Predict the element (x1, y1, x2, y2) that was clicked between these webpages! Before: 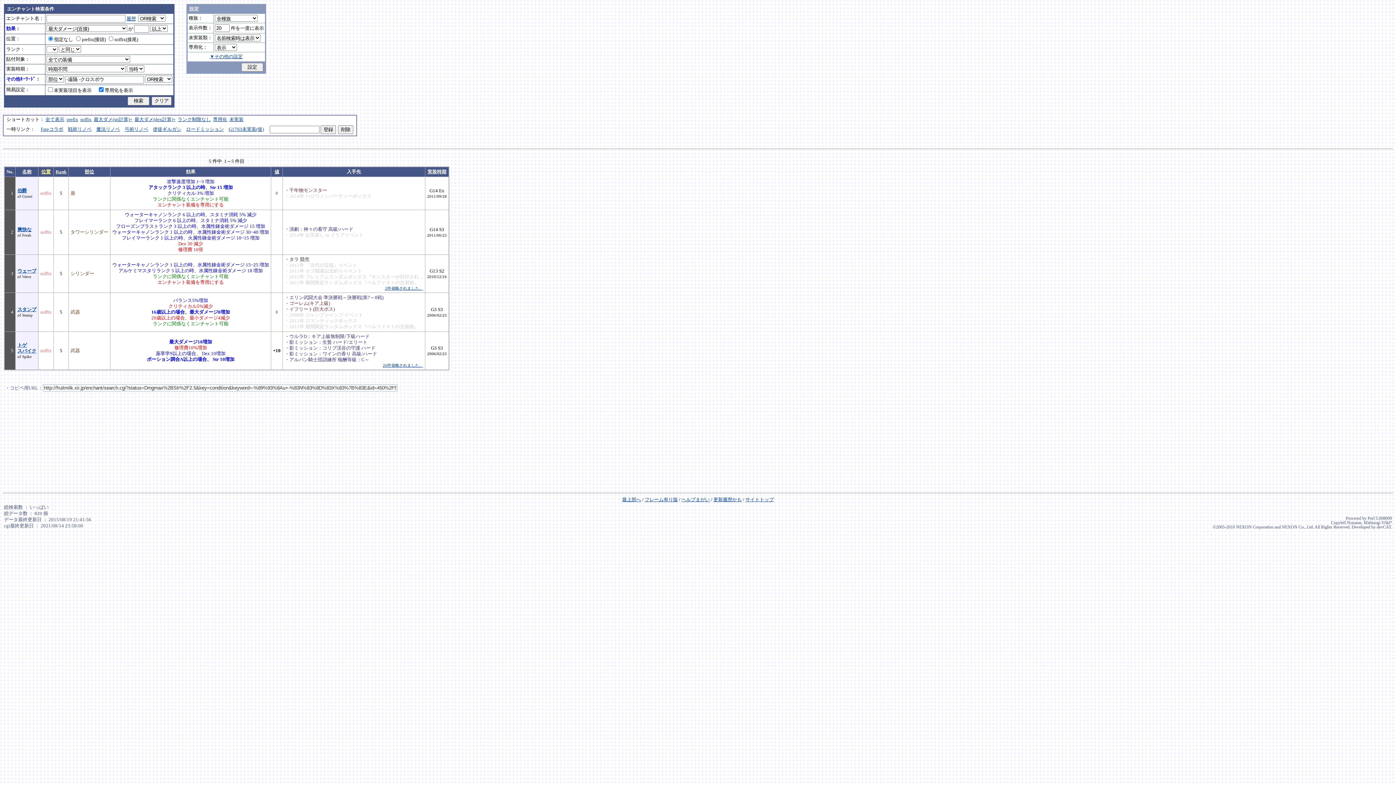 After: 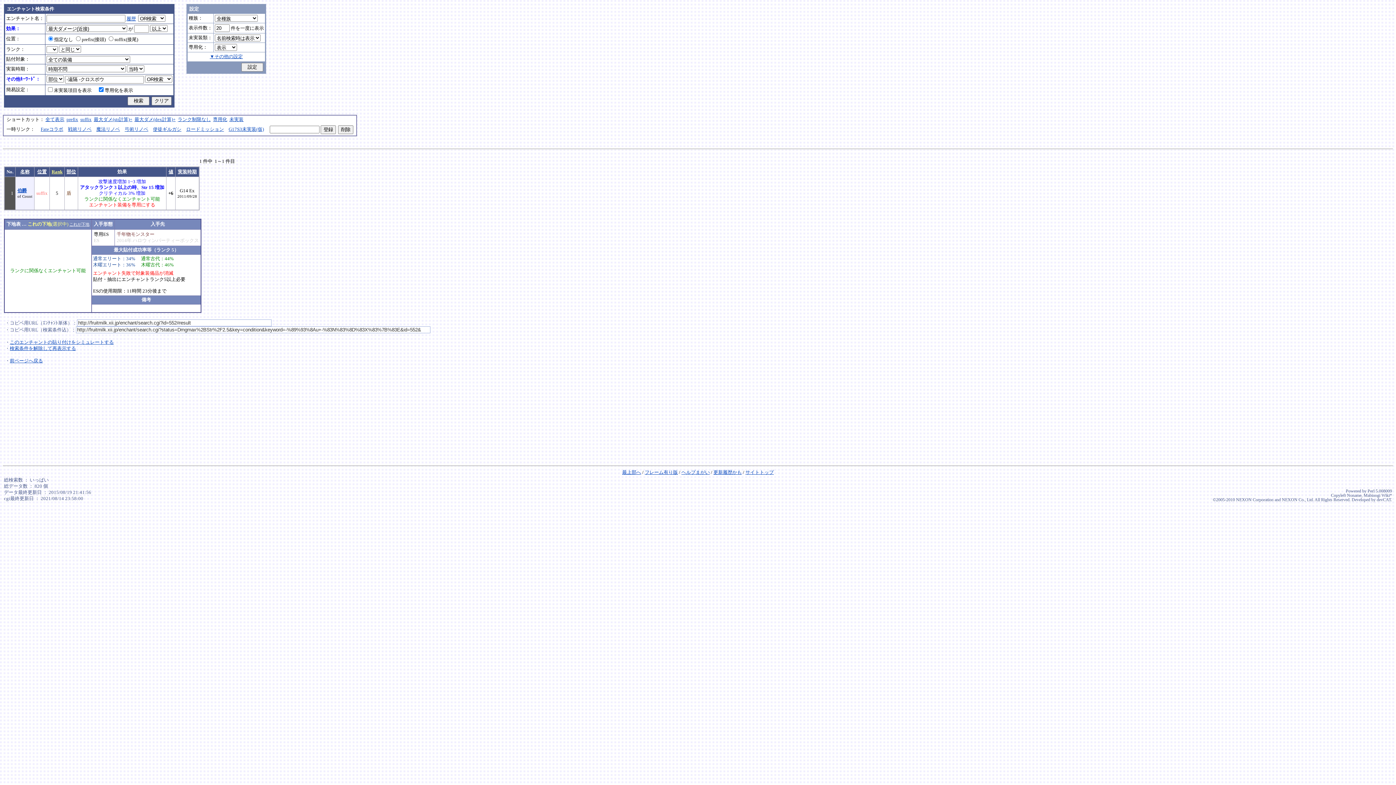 Action: label: 伯爵 bbox: (17, 188, 26, 193)